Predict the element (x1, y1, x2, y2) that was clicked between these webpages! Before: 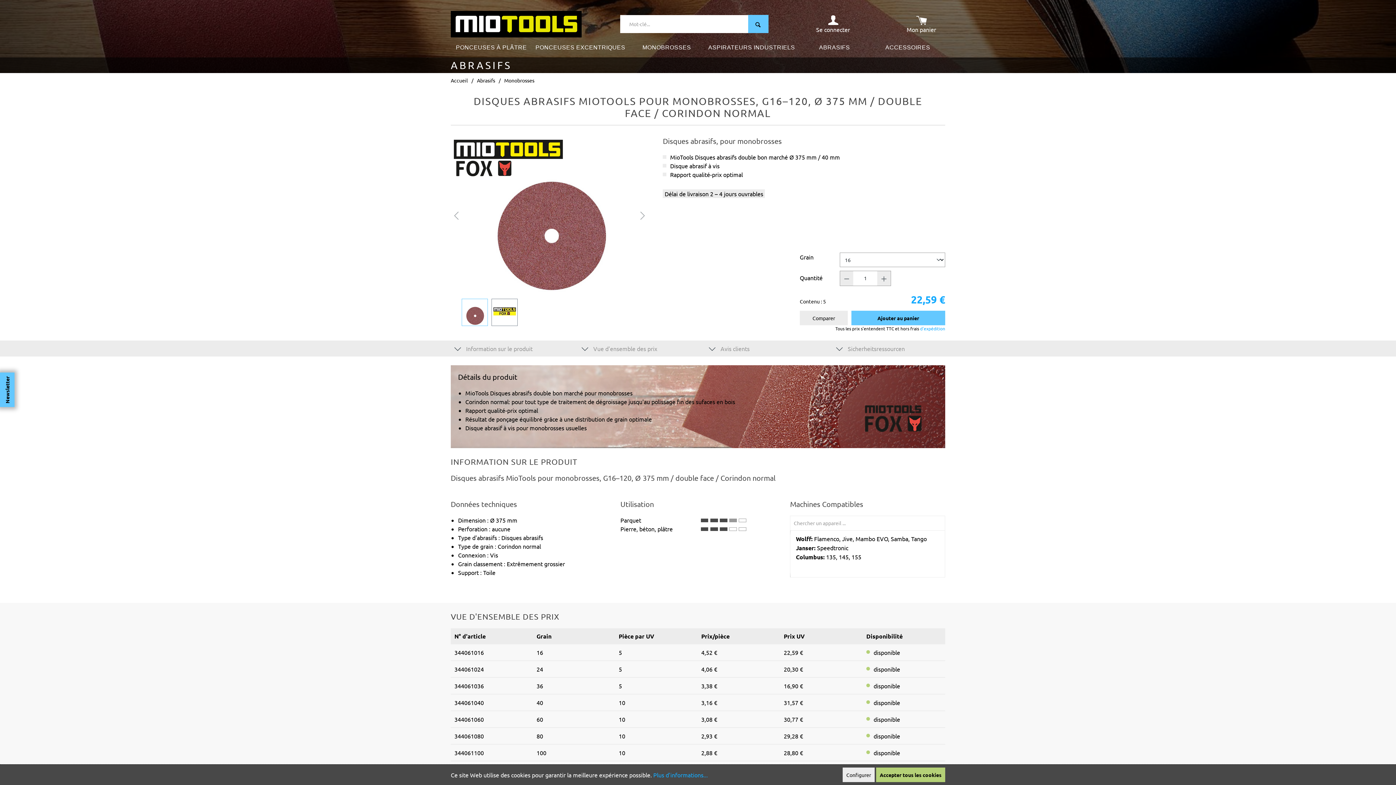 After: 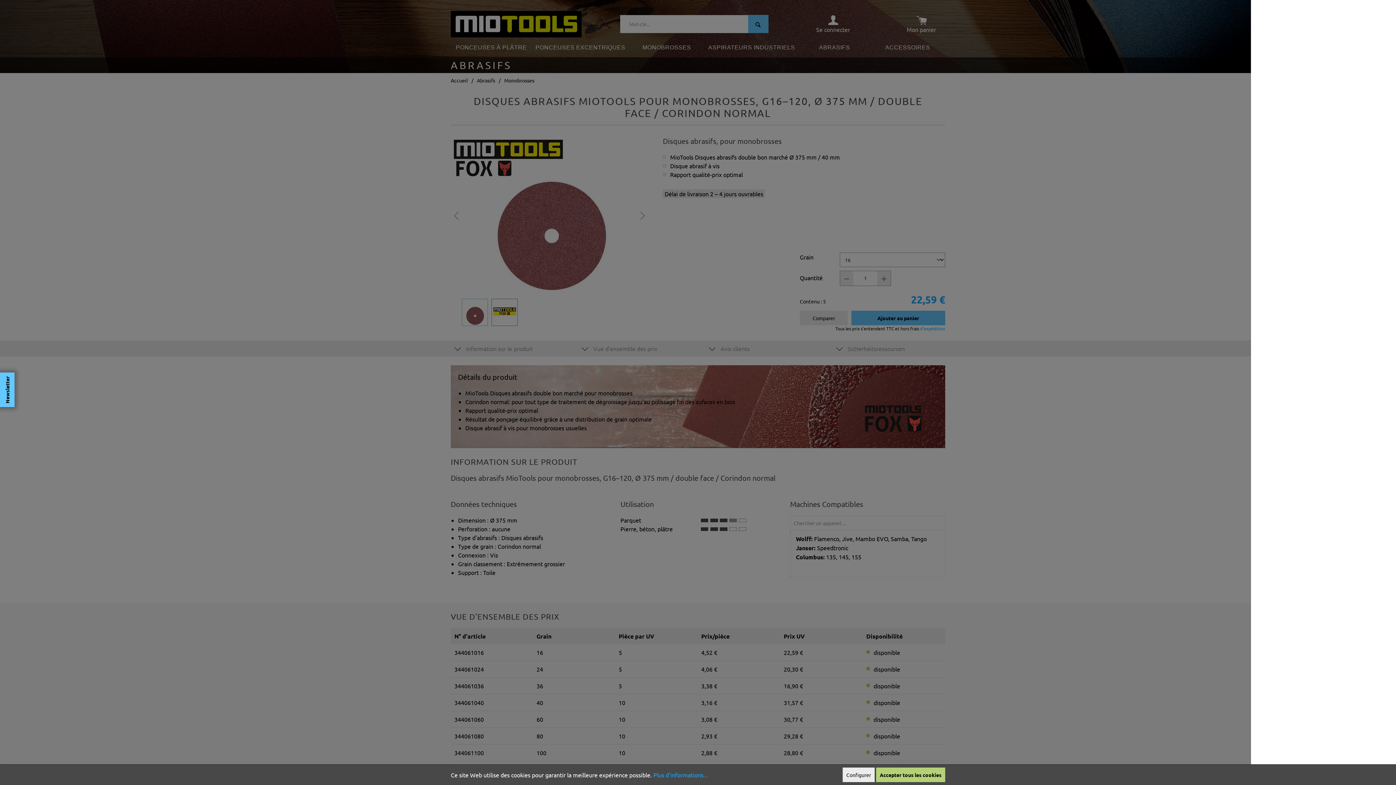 Action: bbox: (897, 14, 945, 33) label: Panier